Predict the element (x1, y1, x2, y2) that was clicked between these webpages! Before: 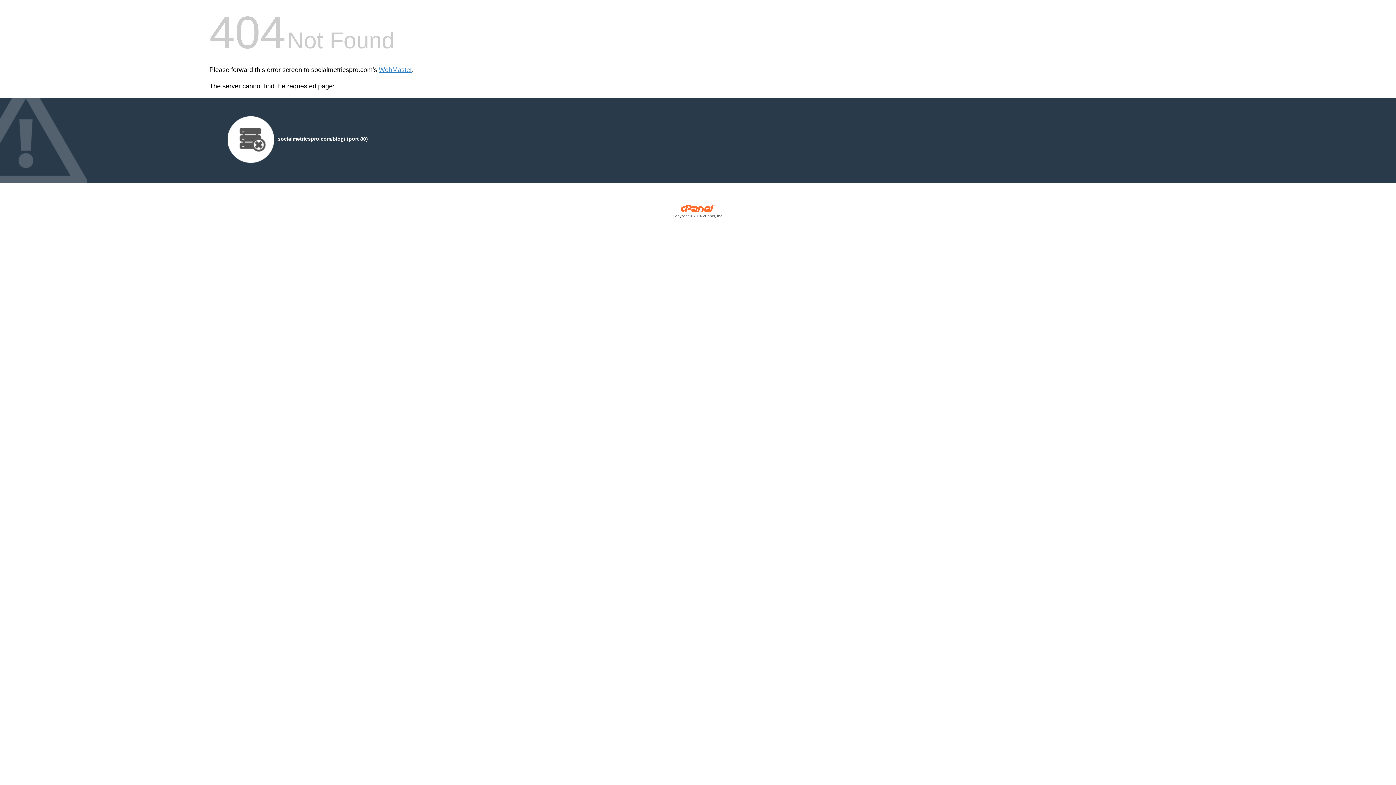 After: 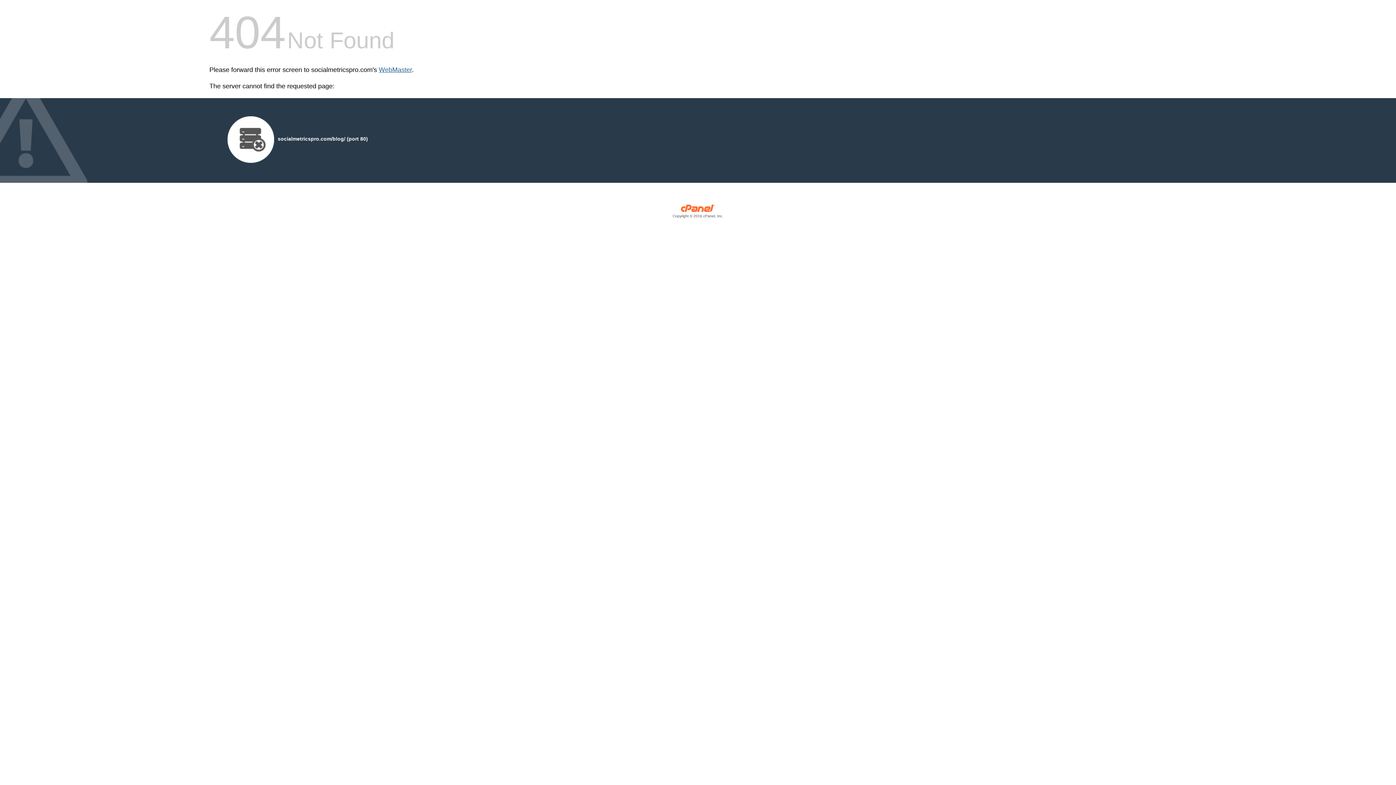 Action: bbox: (378, 66, 412, 73) label: WebMaster